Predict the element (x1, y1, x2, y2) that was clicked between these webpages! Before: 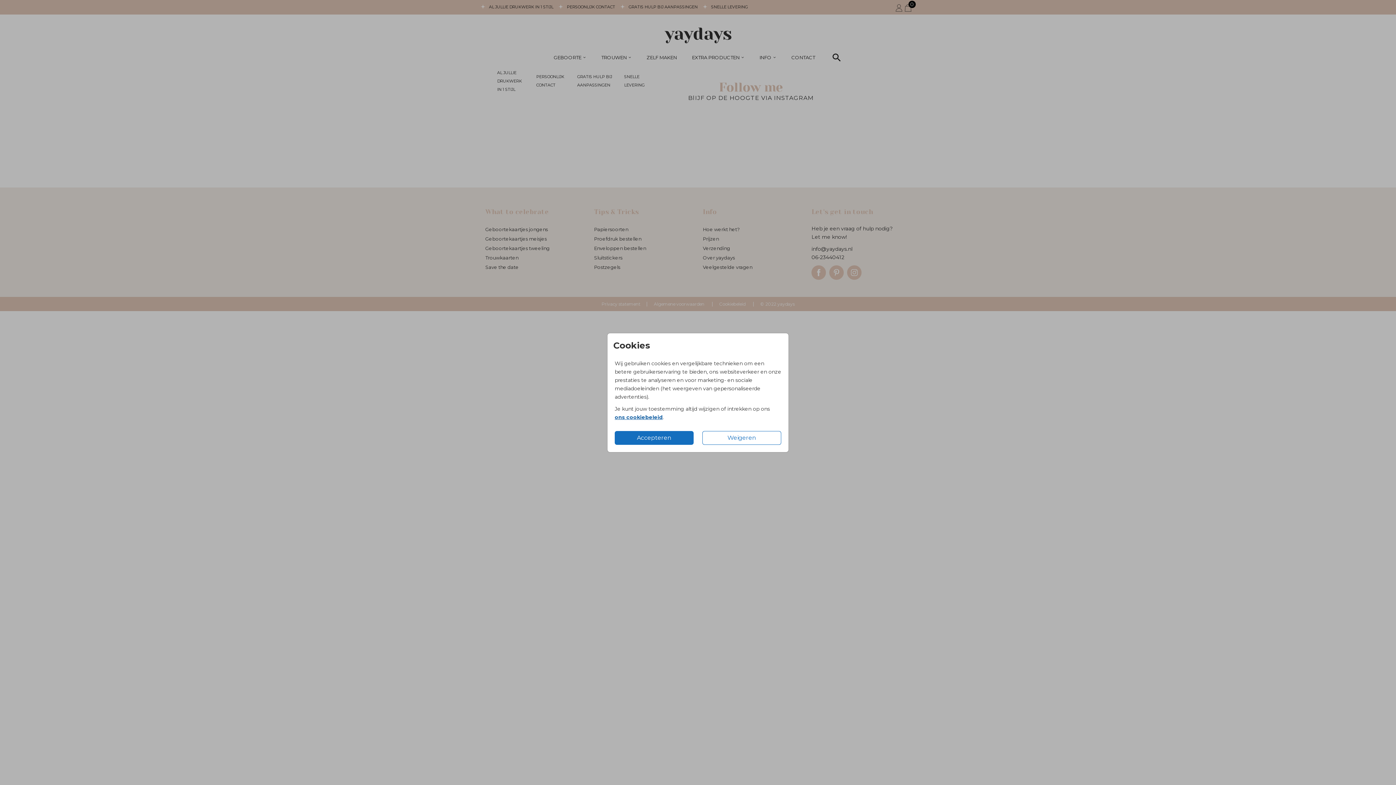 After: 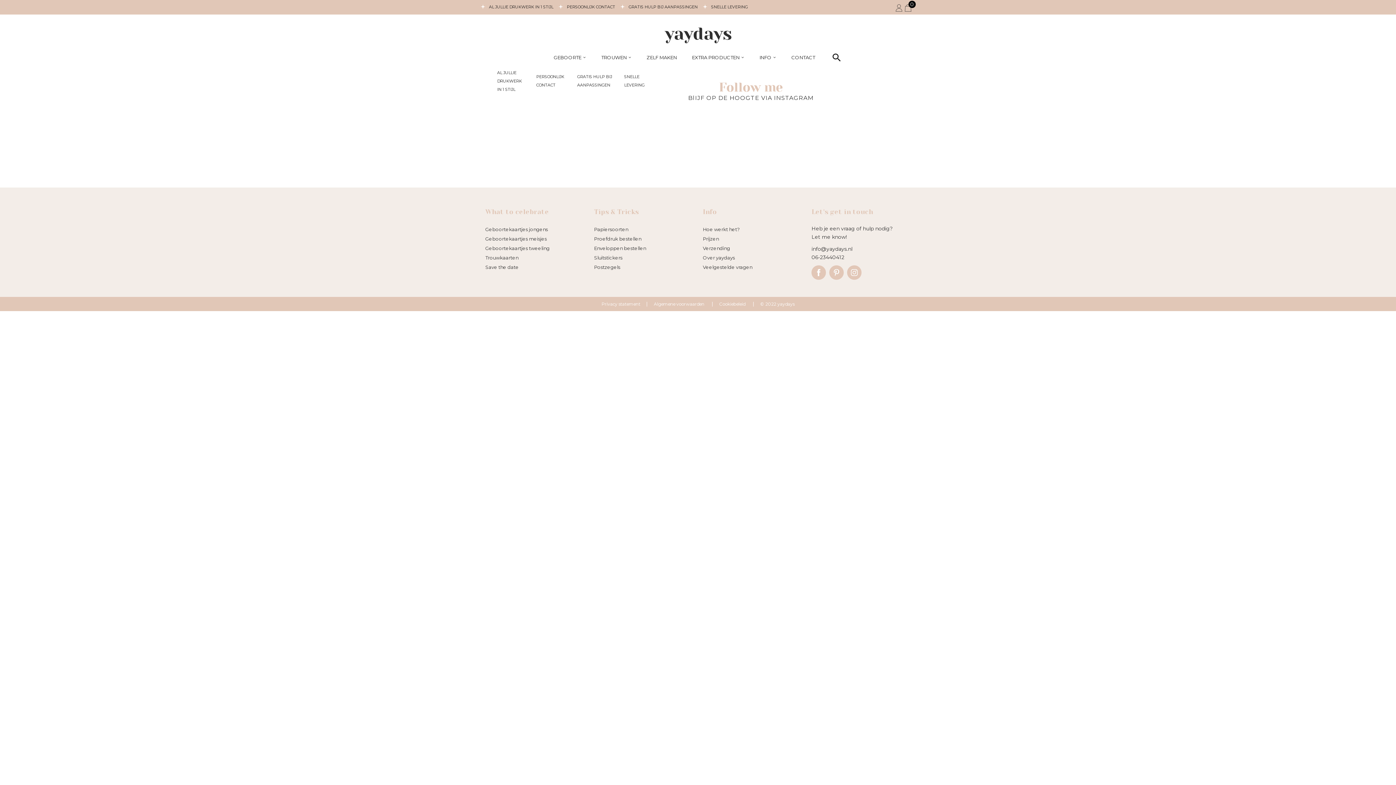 Action: label: Accepteren bbox: (614, 431, 693, 444)